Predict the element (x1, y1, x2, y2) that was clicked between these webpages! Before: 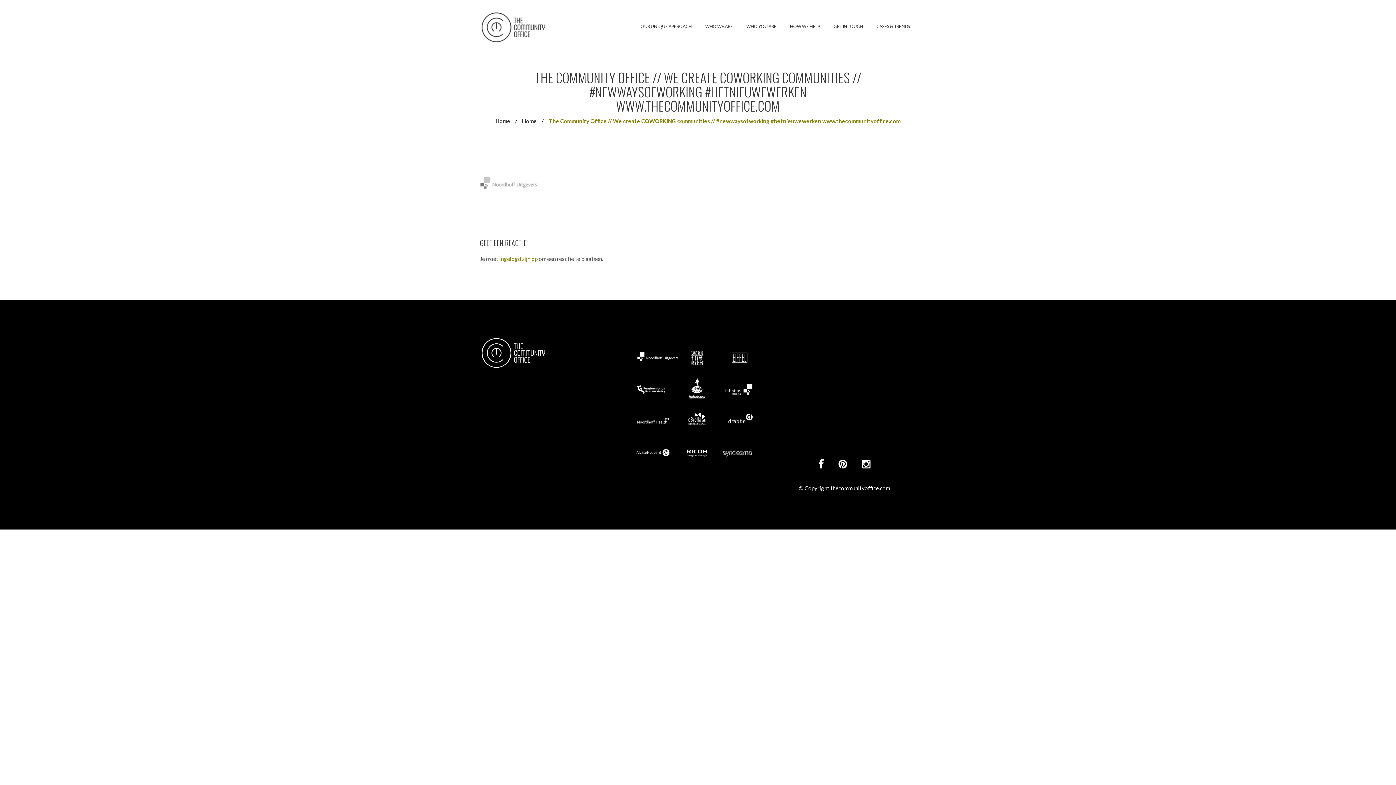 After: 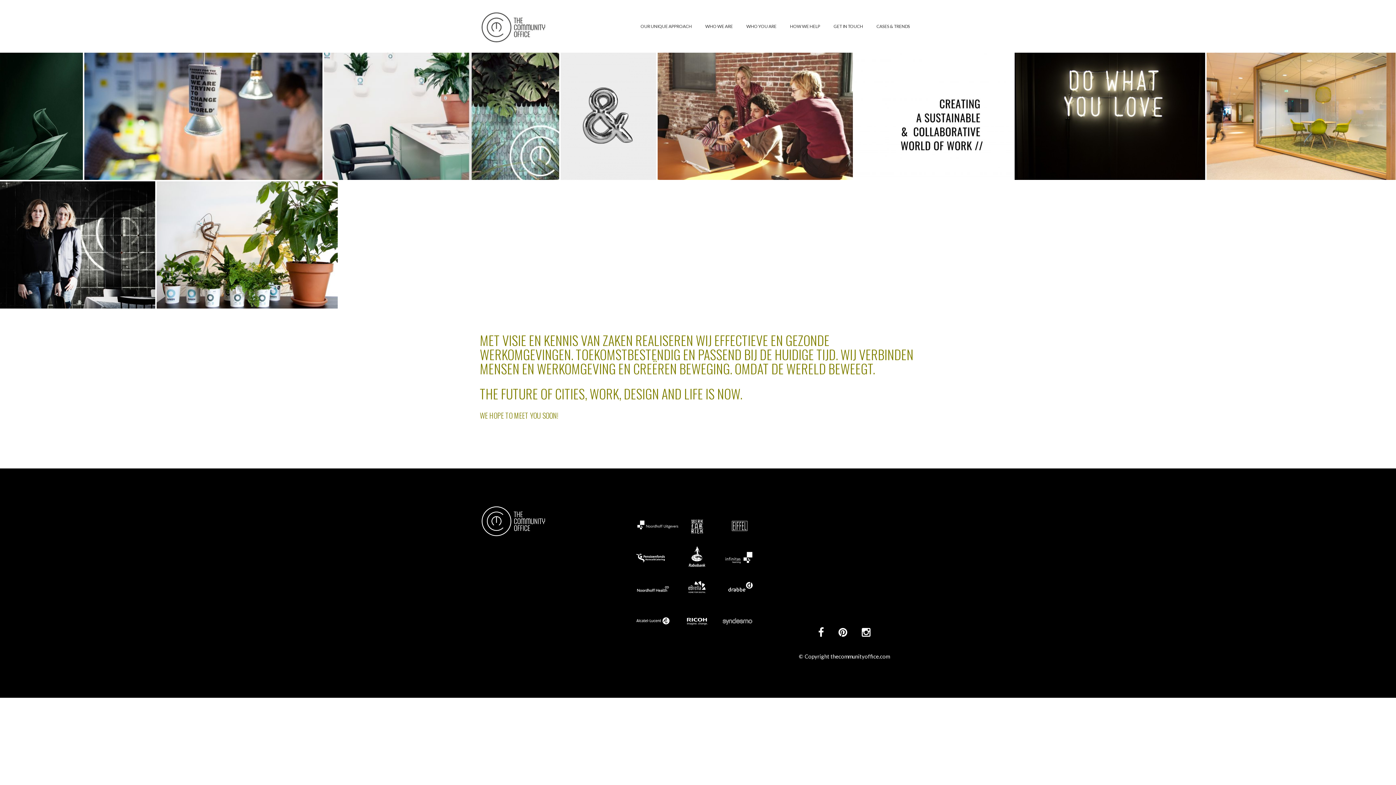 Action: bbox: (522, 117, 537, 124) label: Home